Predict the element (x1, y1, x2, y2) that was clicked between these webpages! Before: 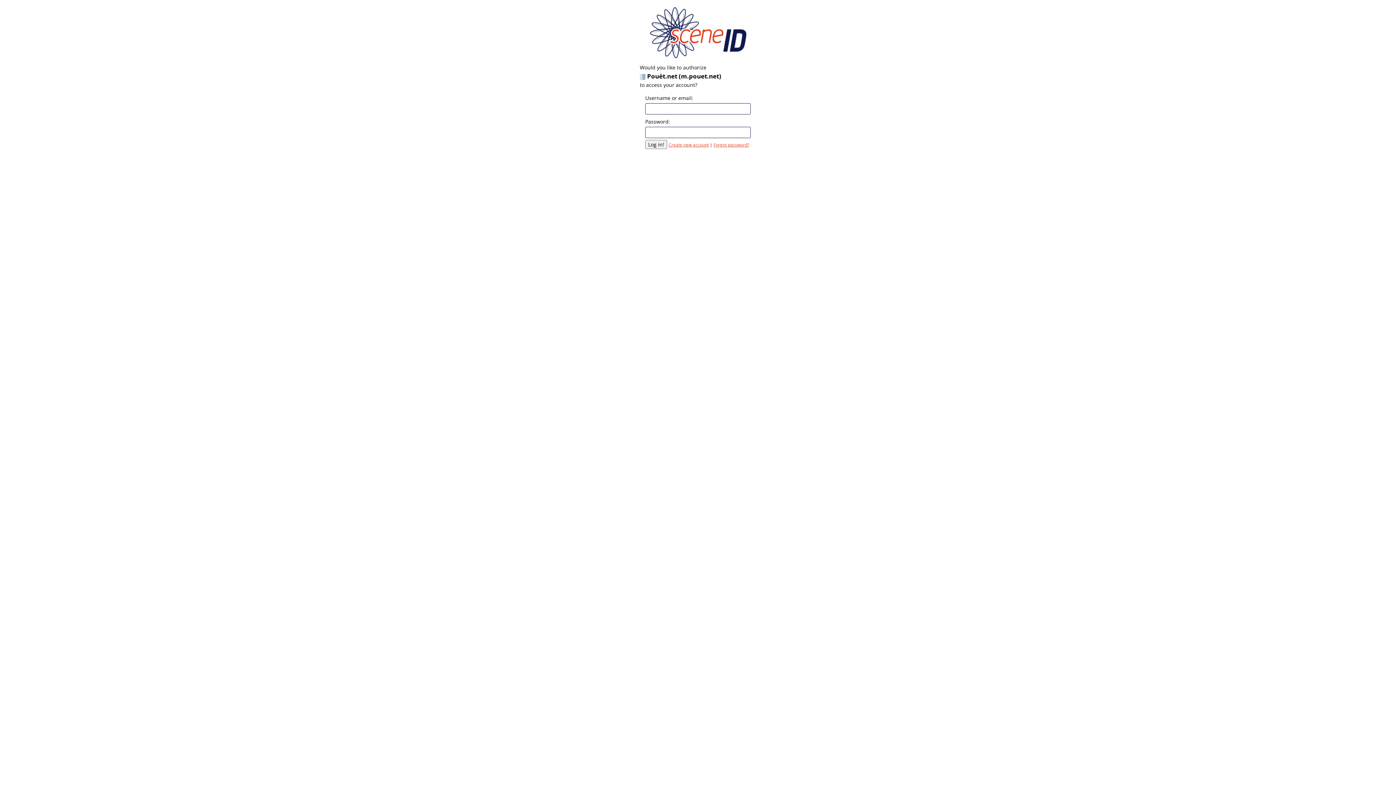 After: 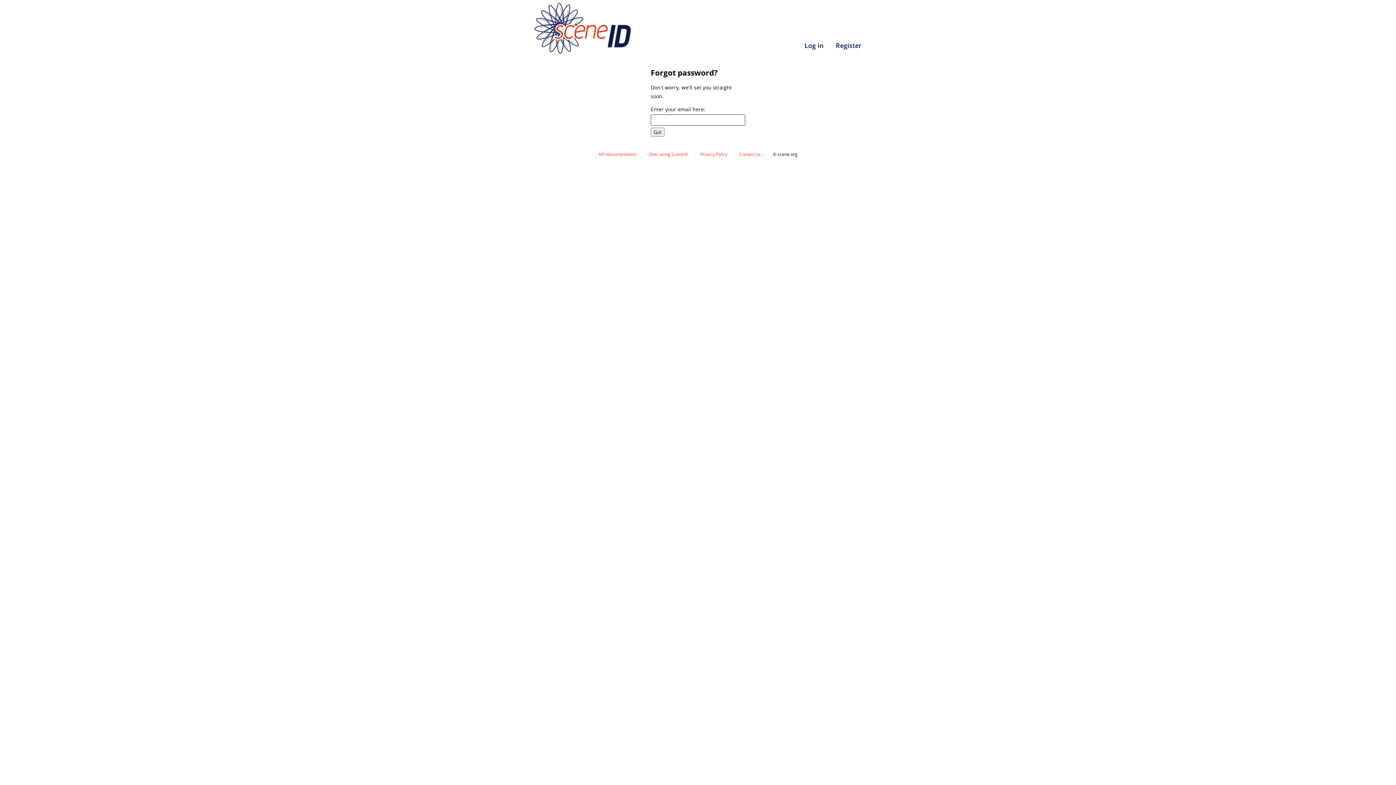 Action: bbox: (713, 142, 749, 147) label: Forgot password?